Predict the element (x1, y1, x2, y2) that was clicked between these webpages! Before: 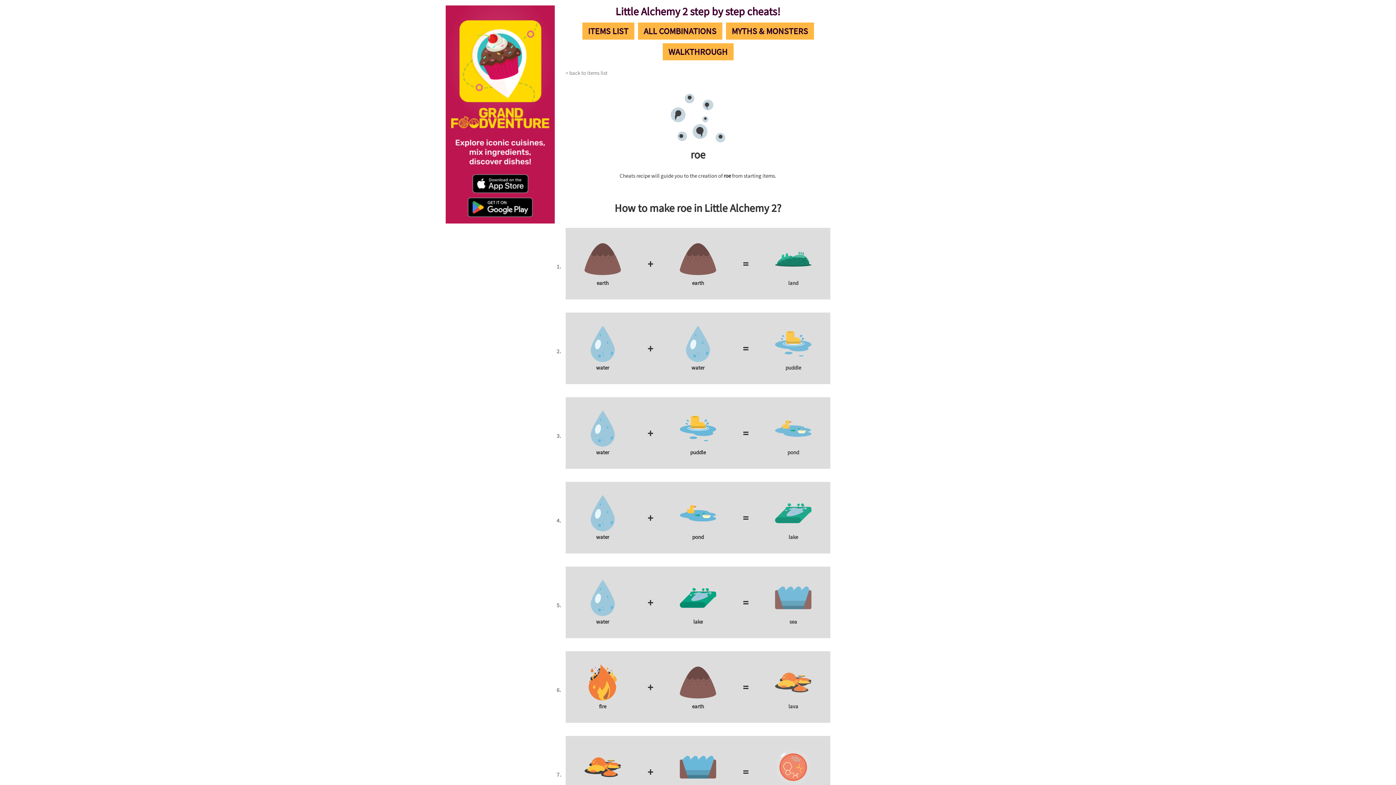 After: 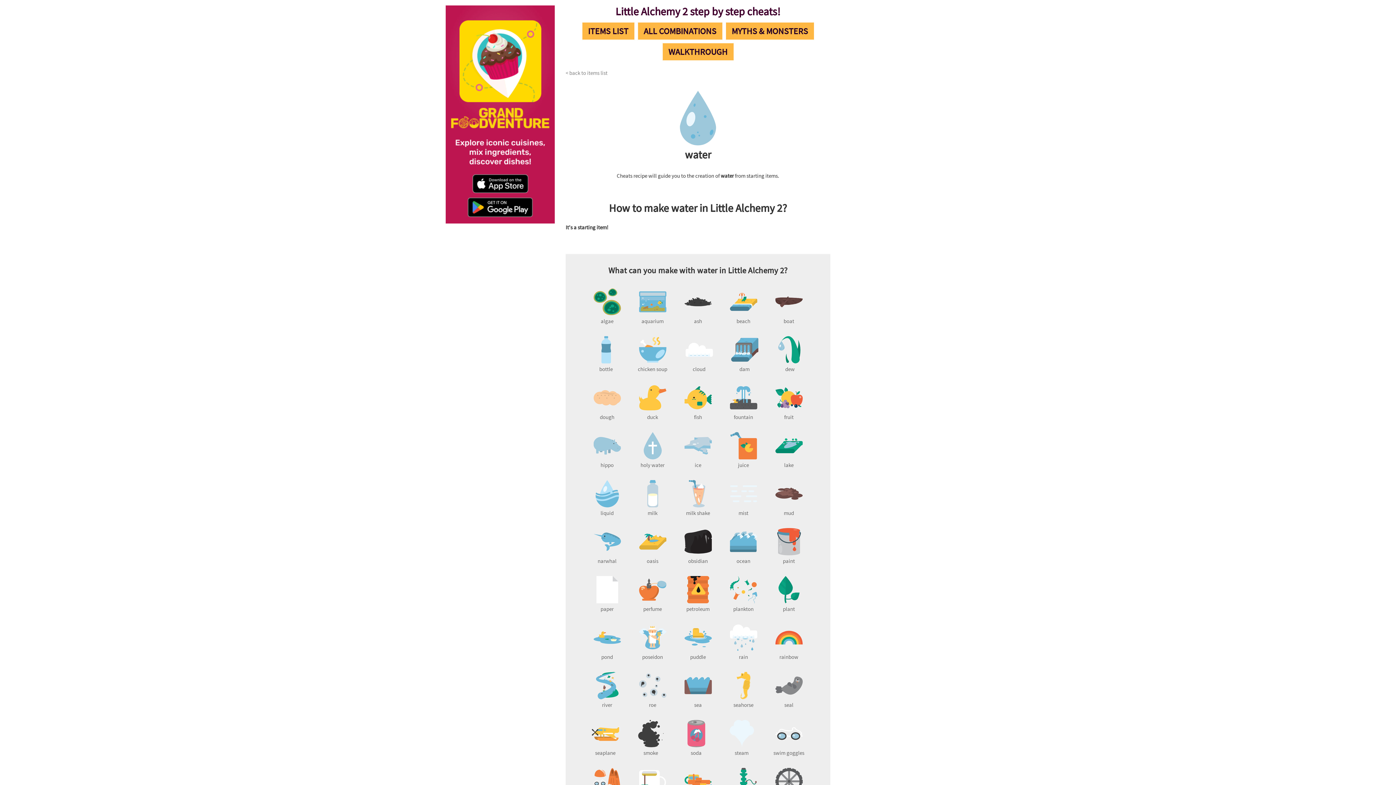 Action: label: water bbox: (679, 325, 716, 371)